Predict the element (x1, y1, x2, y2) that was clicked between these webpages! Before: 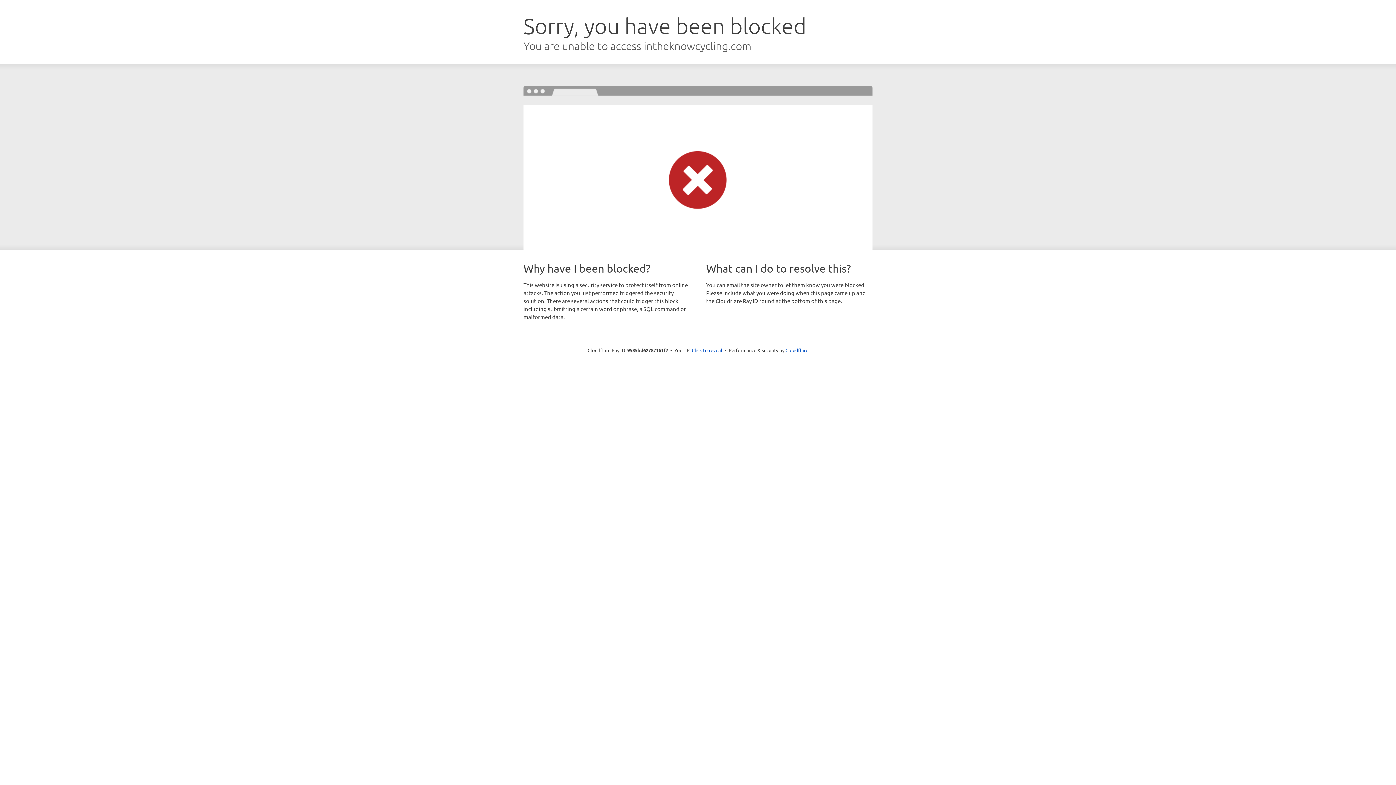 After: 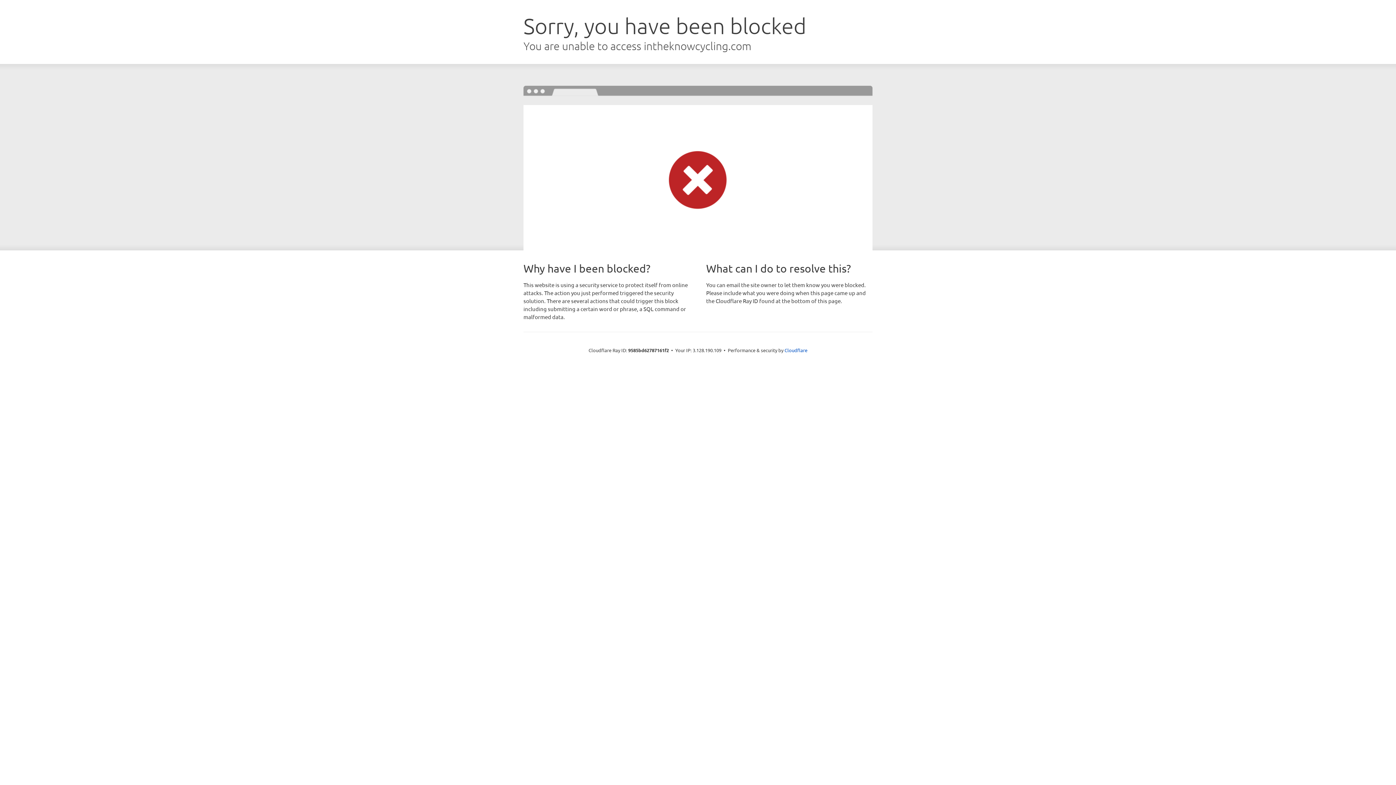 Action: label: Click to reveal bbox: (692, 346, 722, 353)